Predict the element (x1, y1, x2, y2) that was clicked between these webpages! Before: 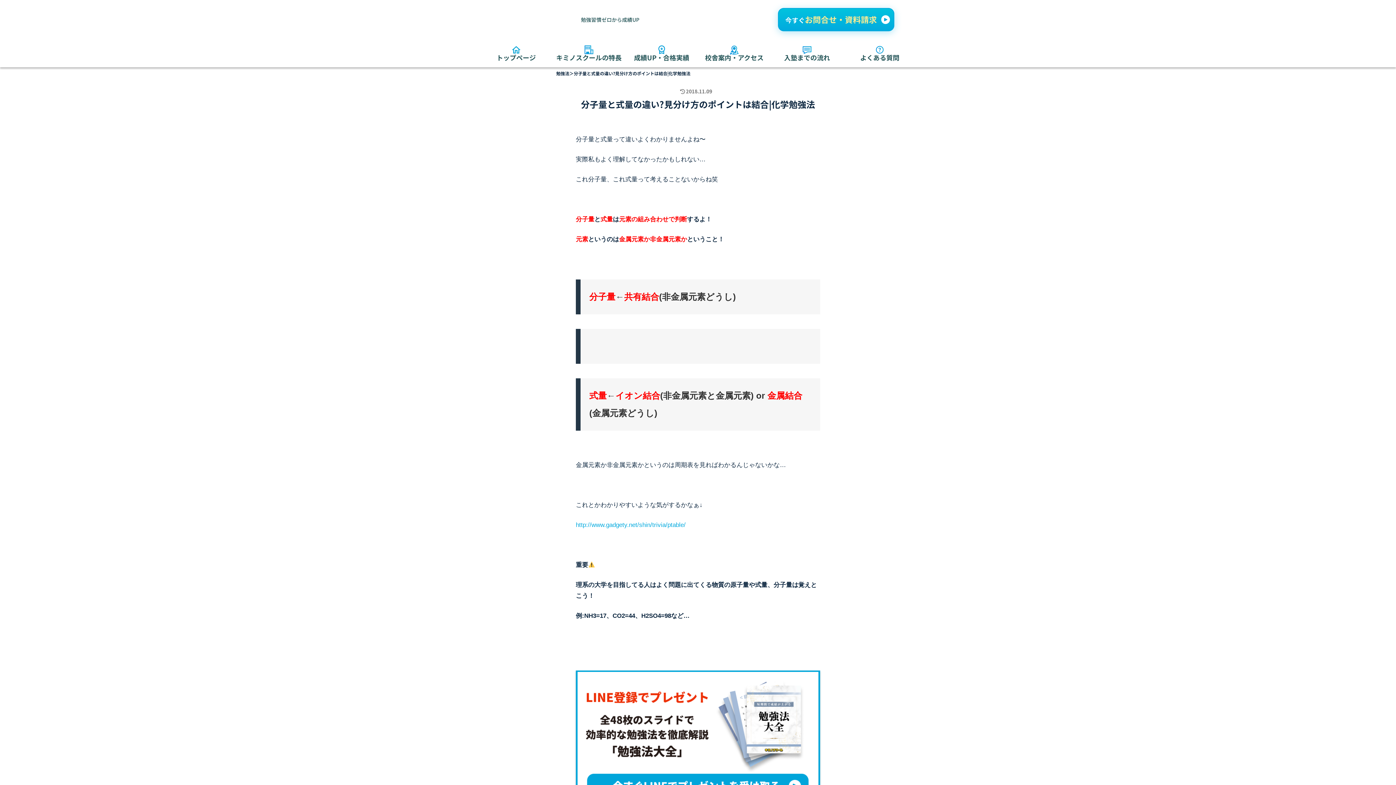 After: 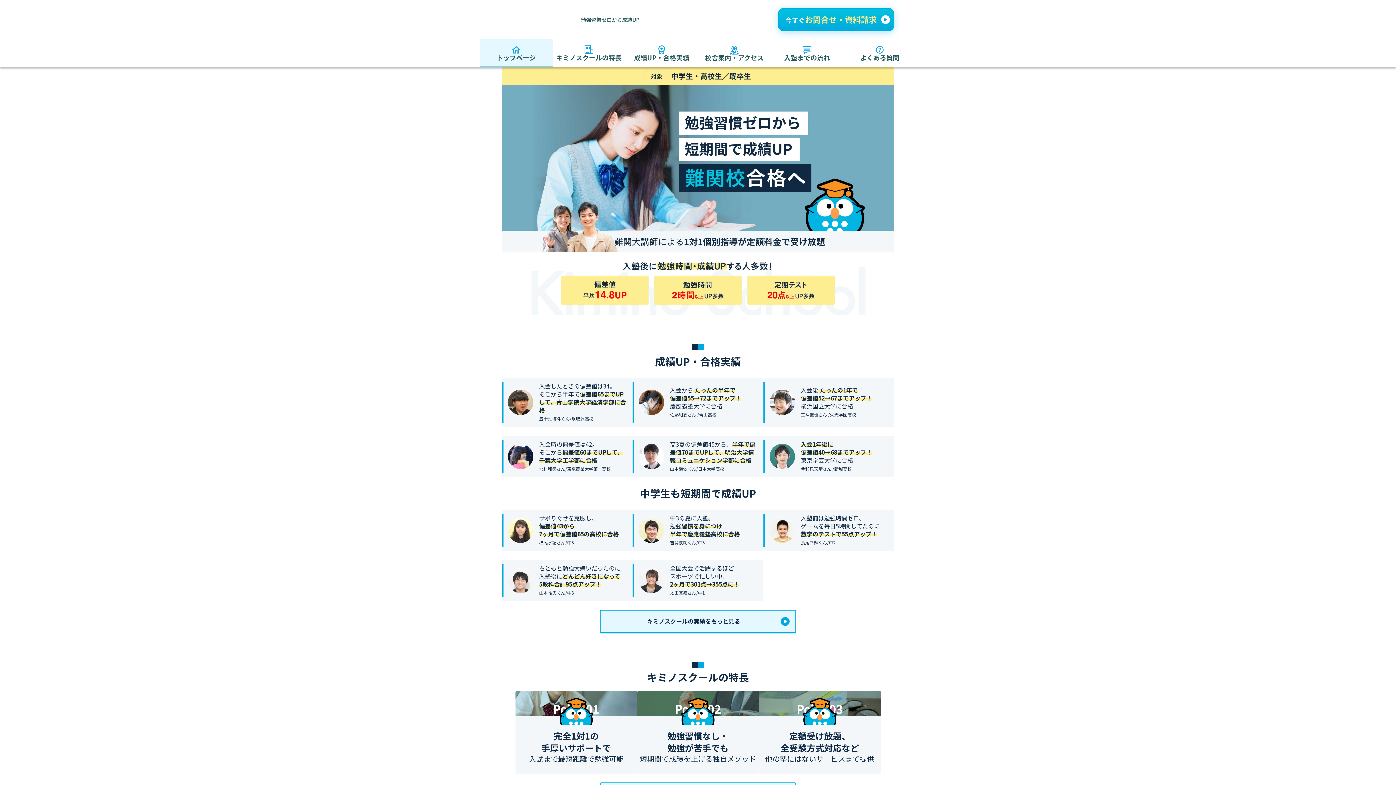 Action: bbox: (480, 39, 552, 67) label: トップページ